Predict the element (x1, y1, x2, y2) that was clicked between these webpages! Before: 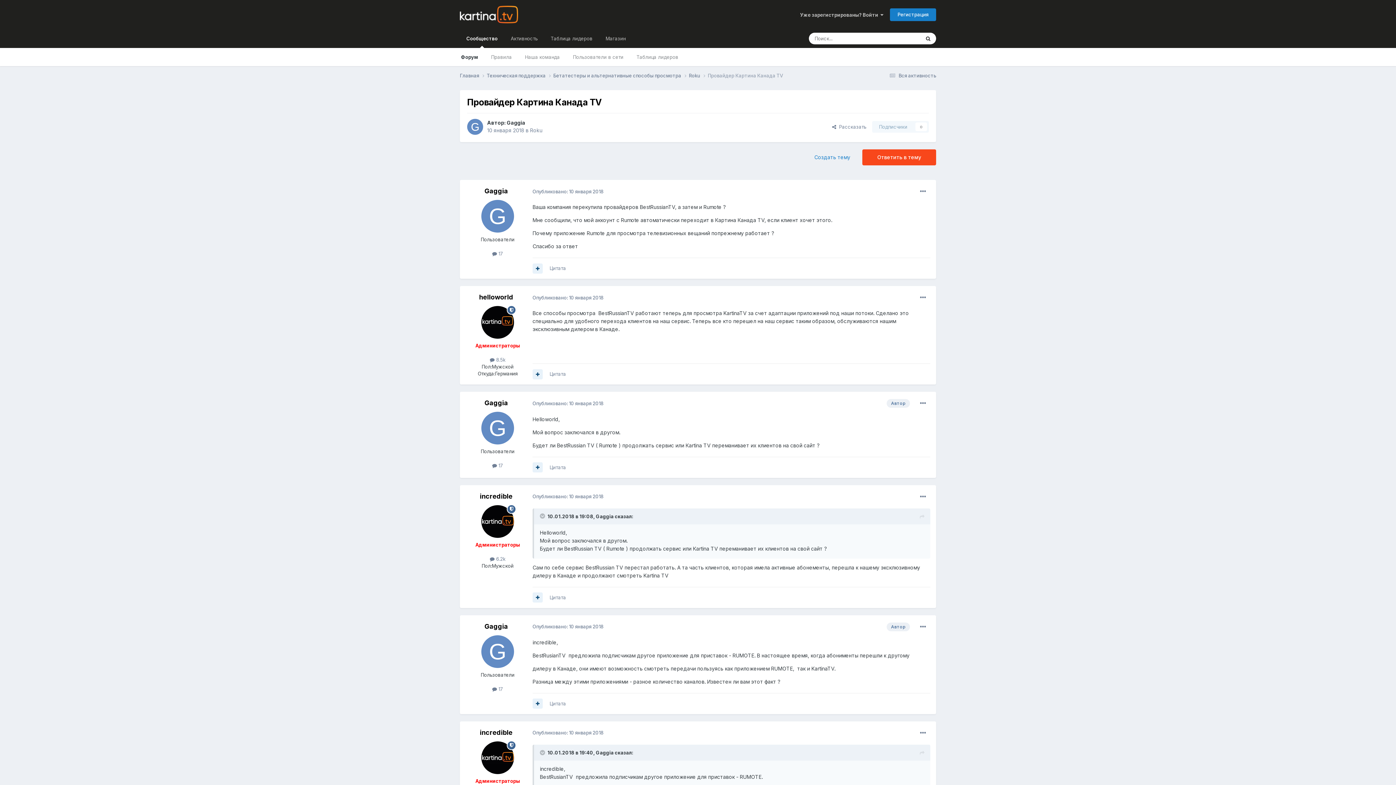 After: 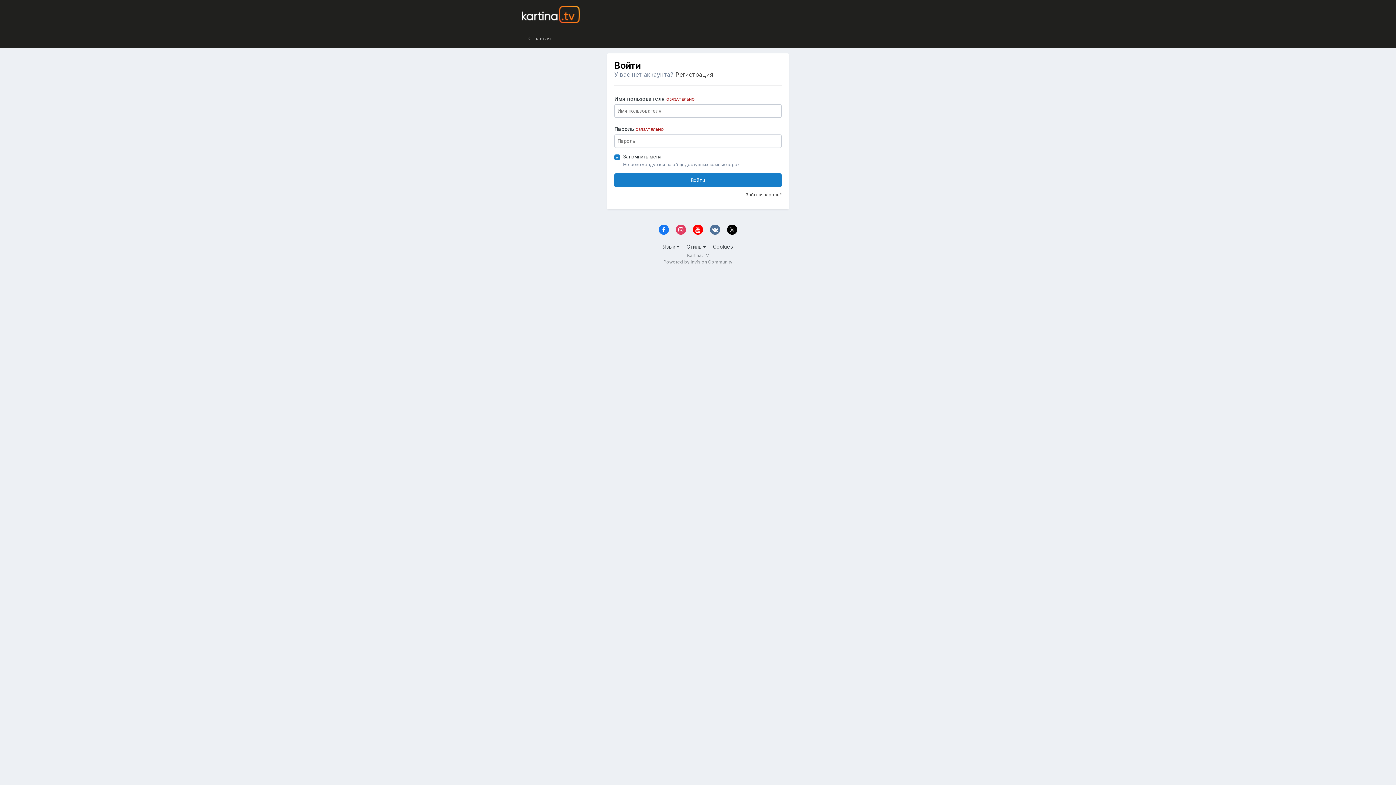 Action: bbox: (872, 121, 929, 132) label: Подписчики
0